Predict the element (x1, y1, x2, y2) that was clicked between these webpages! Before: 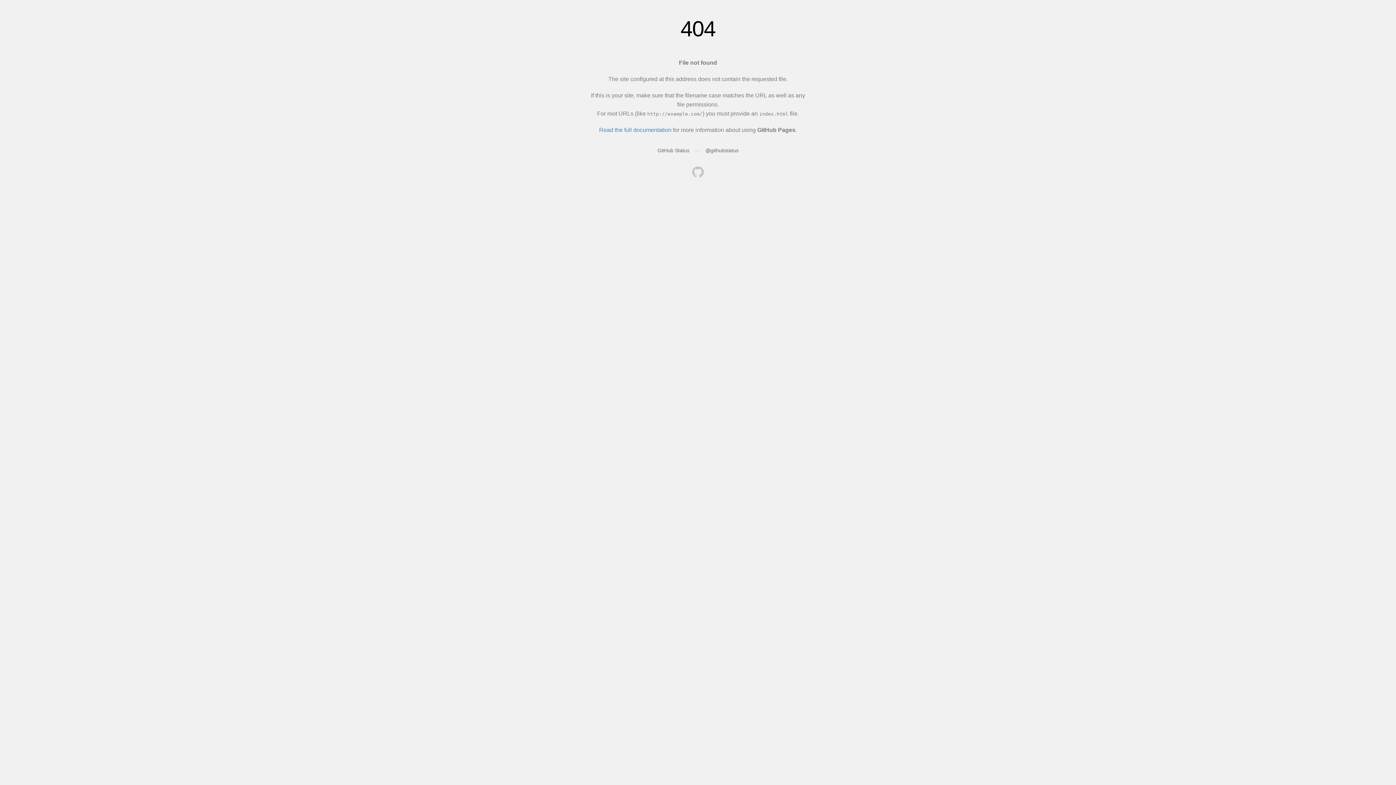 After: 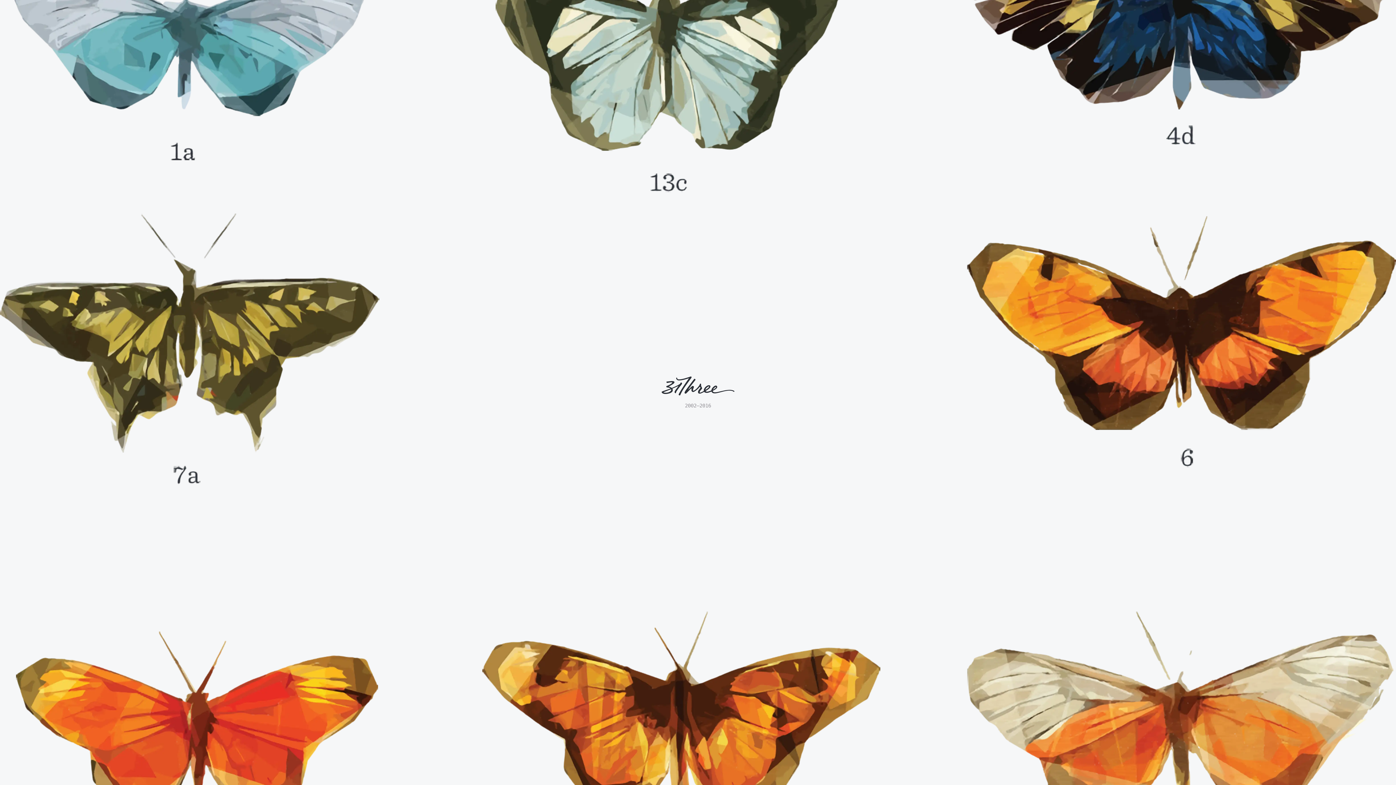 Action: bbox: (692, 166, 704, 179)